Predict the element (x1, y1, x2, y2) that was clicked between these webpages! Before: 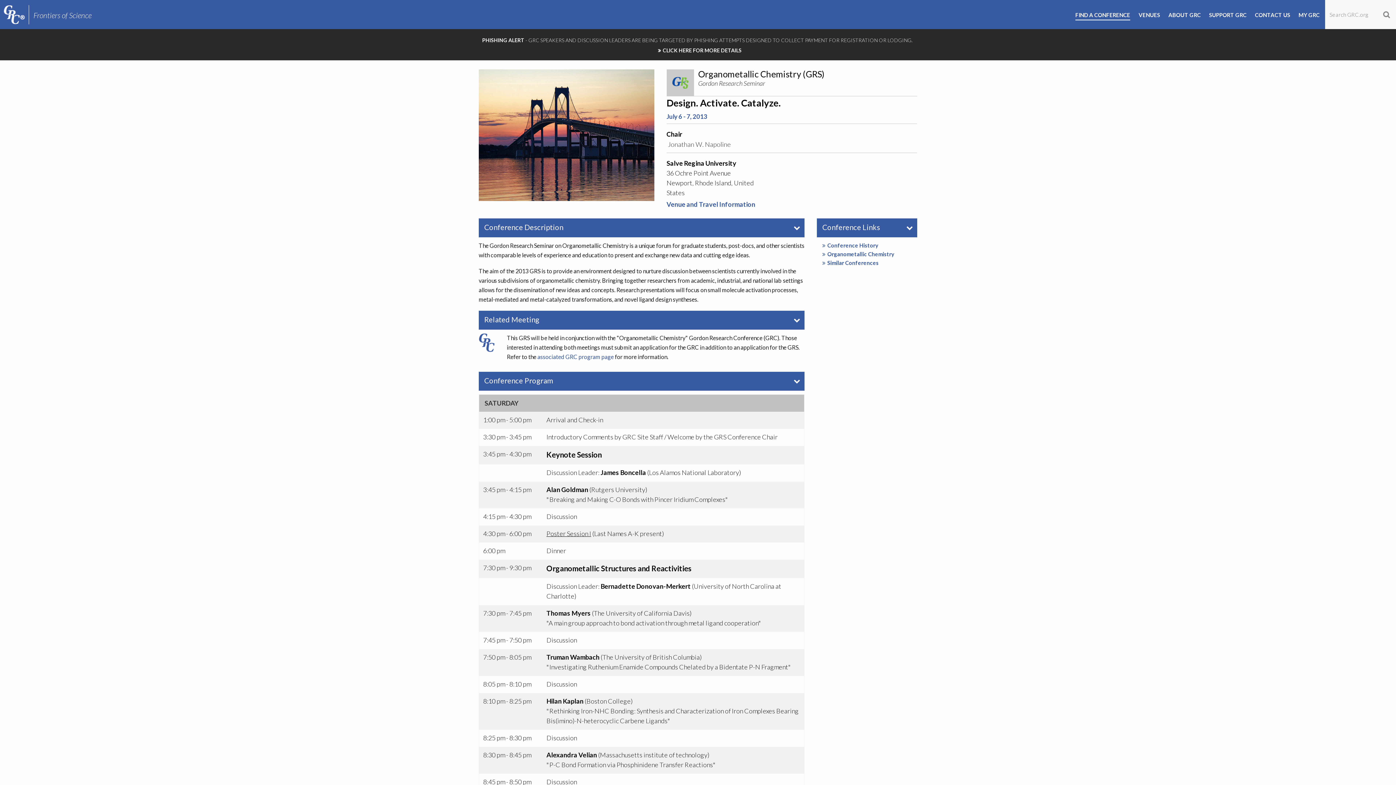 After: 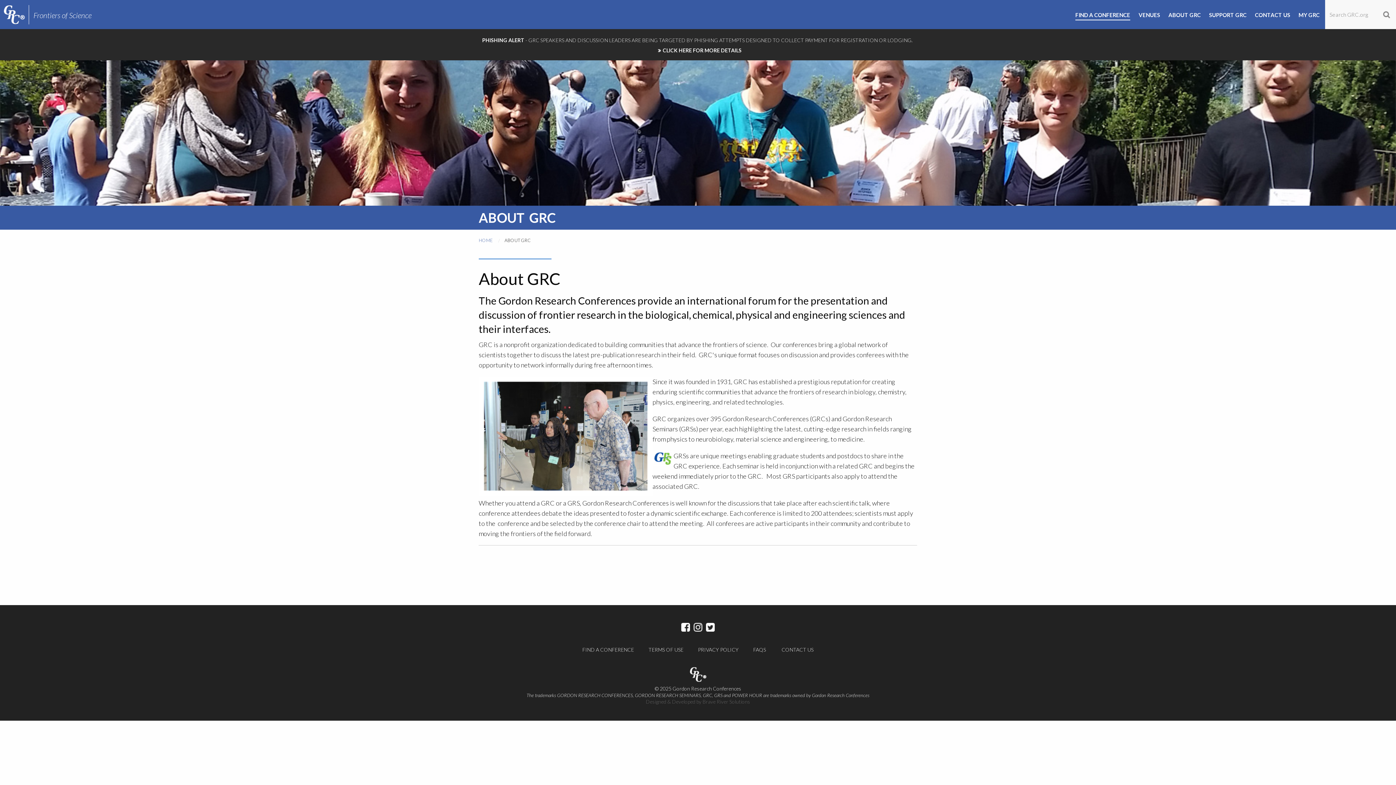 Action: label: ABOUT GRC bbox: (1168, 12, 1201, 23)